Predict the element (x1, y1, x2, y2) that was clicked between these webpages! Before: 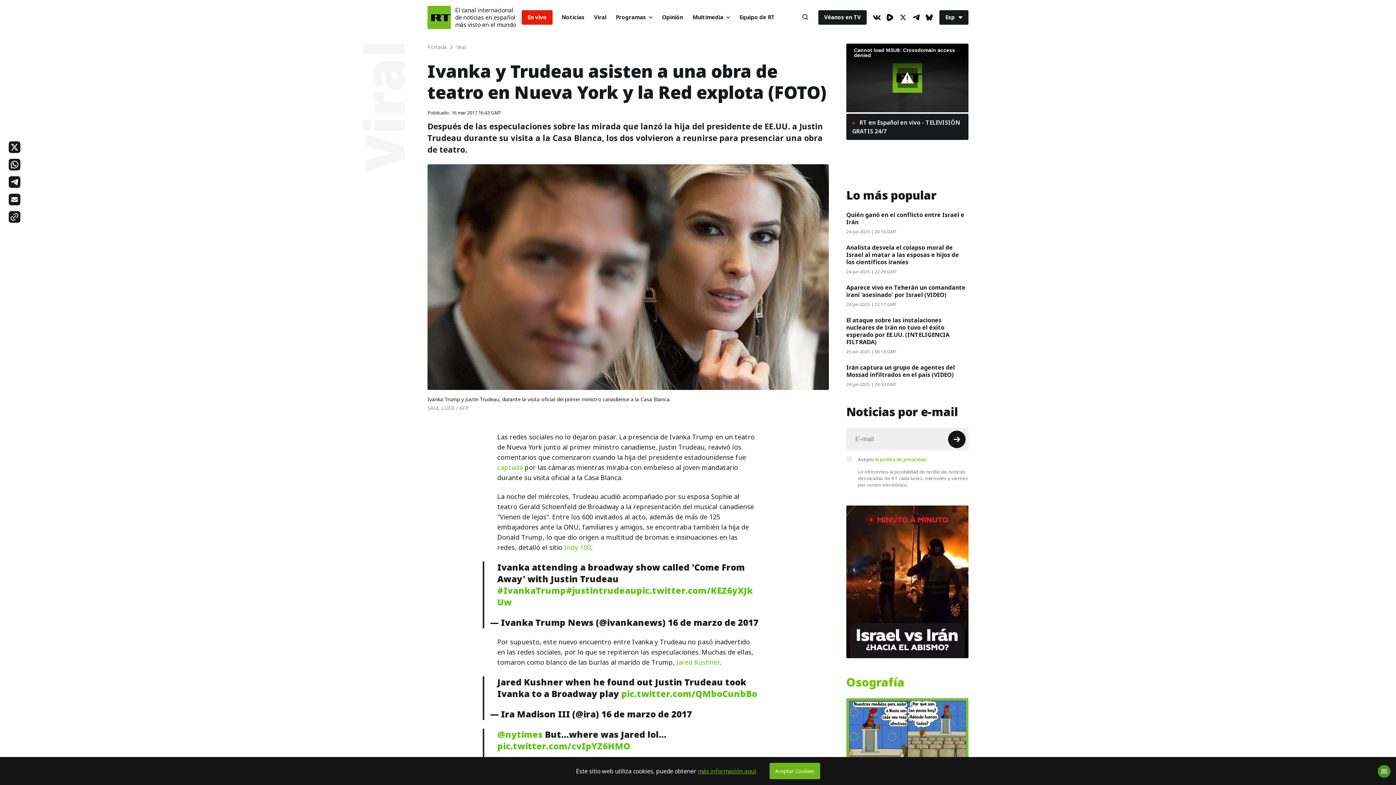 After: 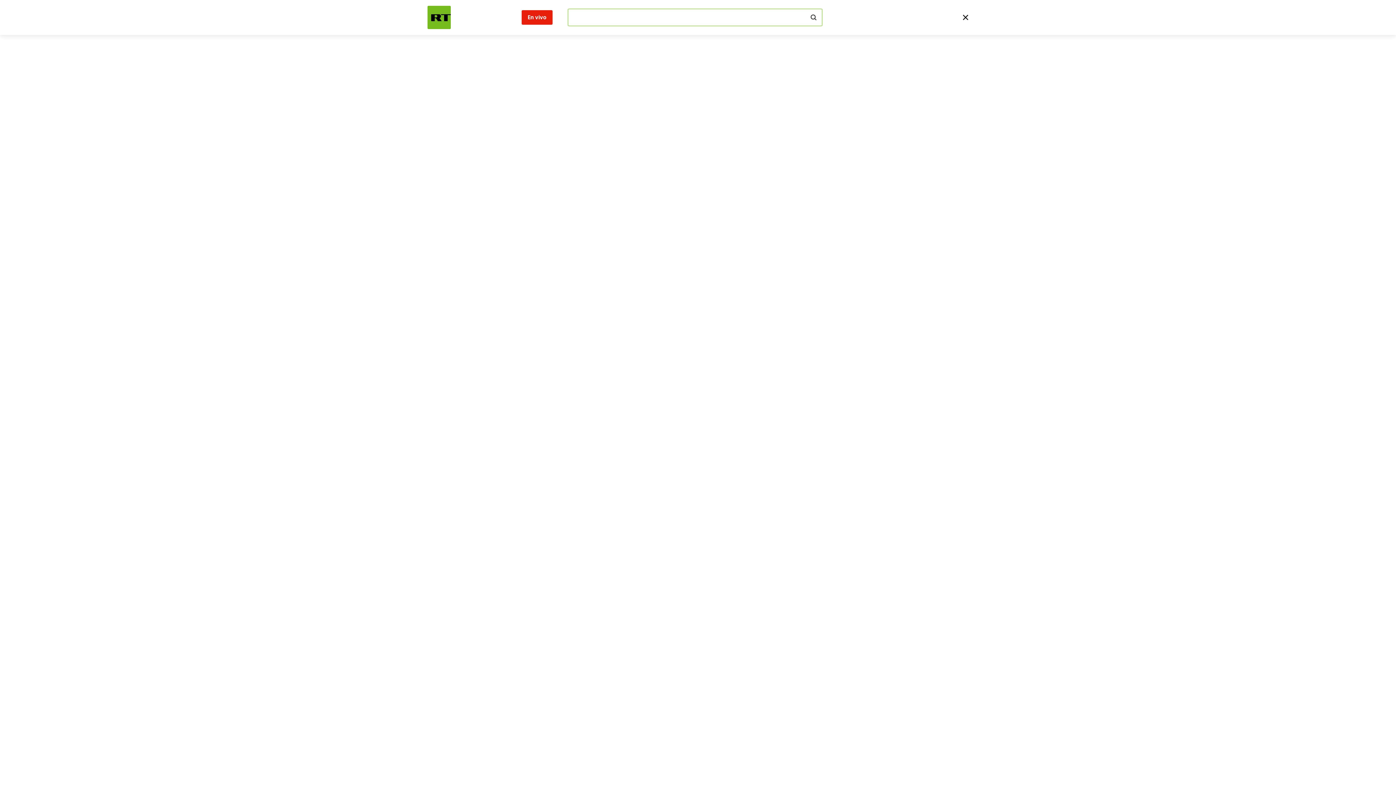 Action: label: Button bbox: (796, 8, 814, 26)